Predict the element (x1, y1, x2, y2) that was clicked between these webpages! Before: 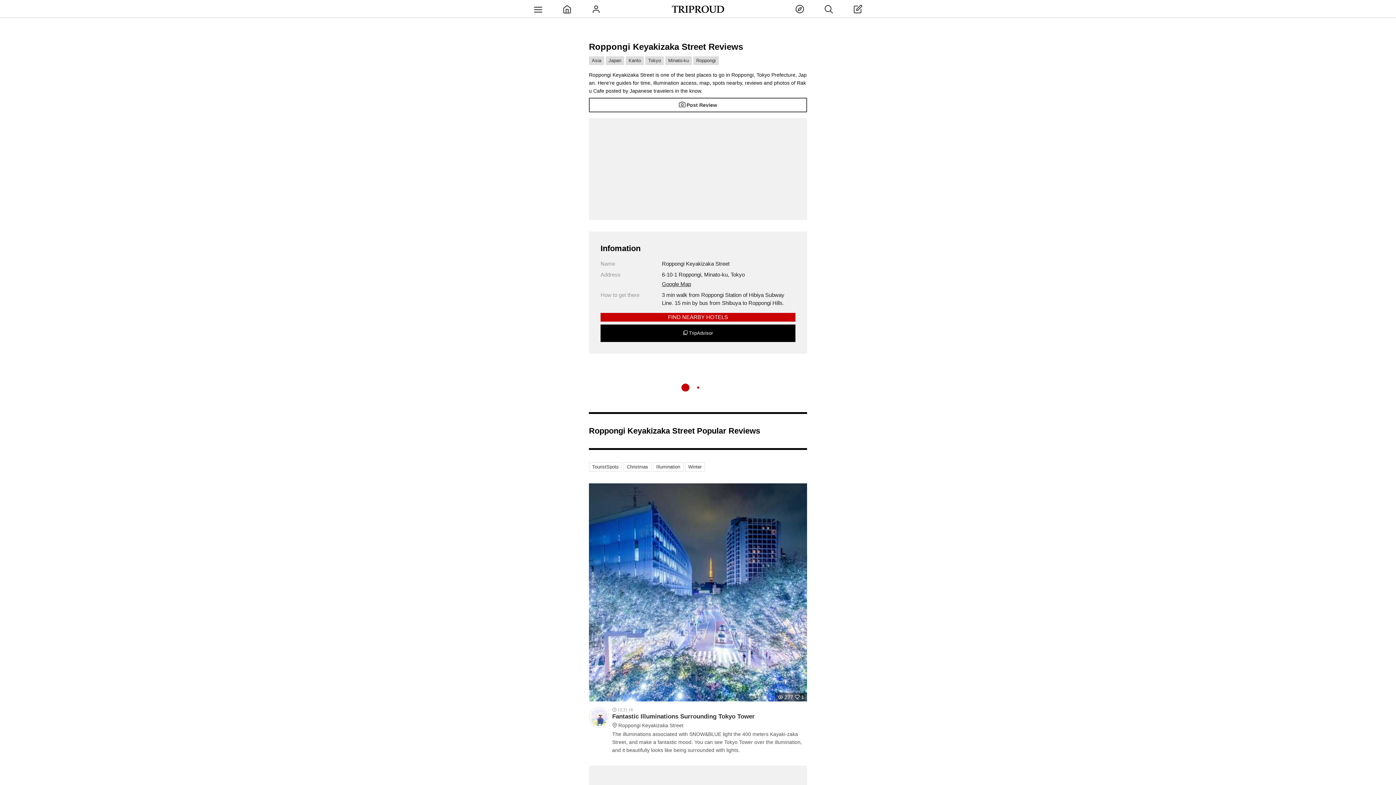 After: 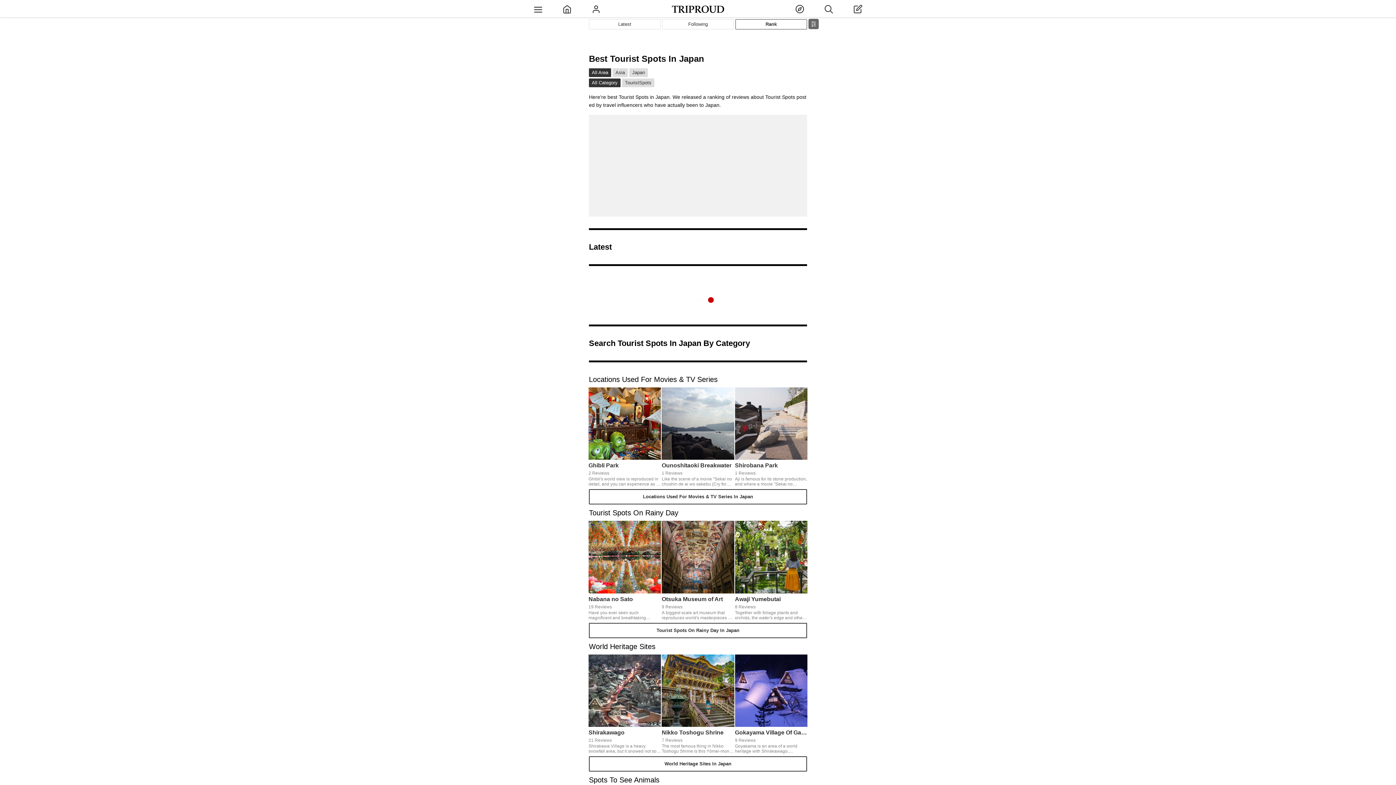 Action: bbox: (605, 56, 624, 65) label: Japan